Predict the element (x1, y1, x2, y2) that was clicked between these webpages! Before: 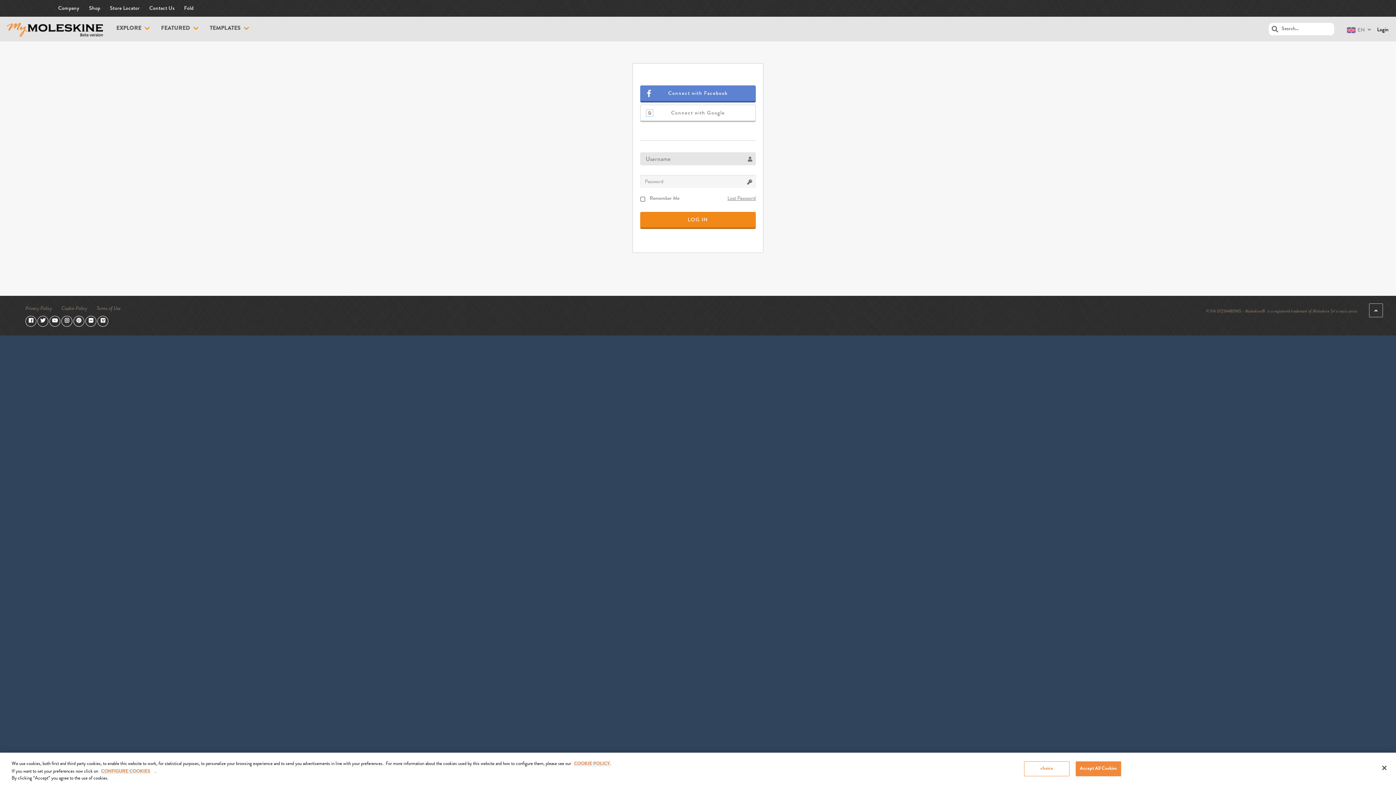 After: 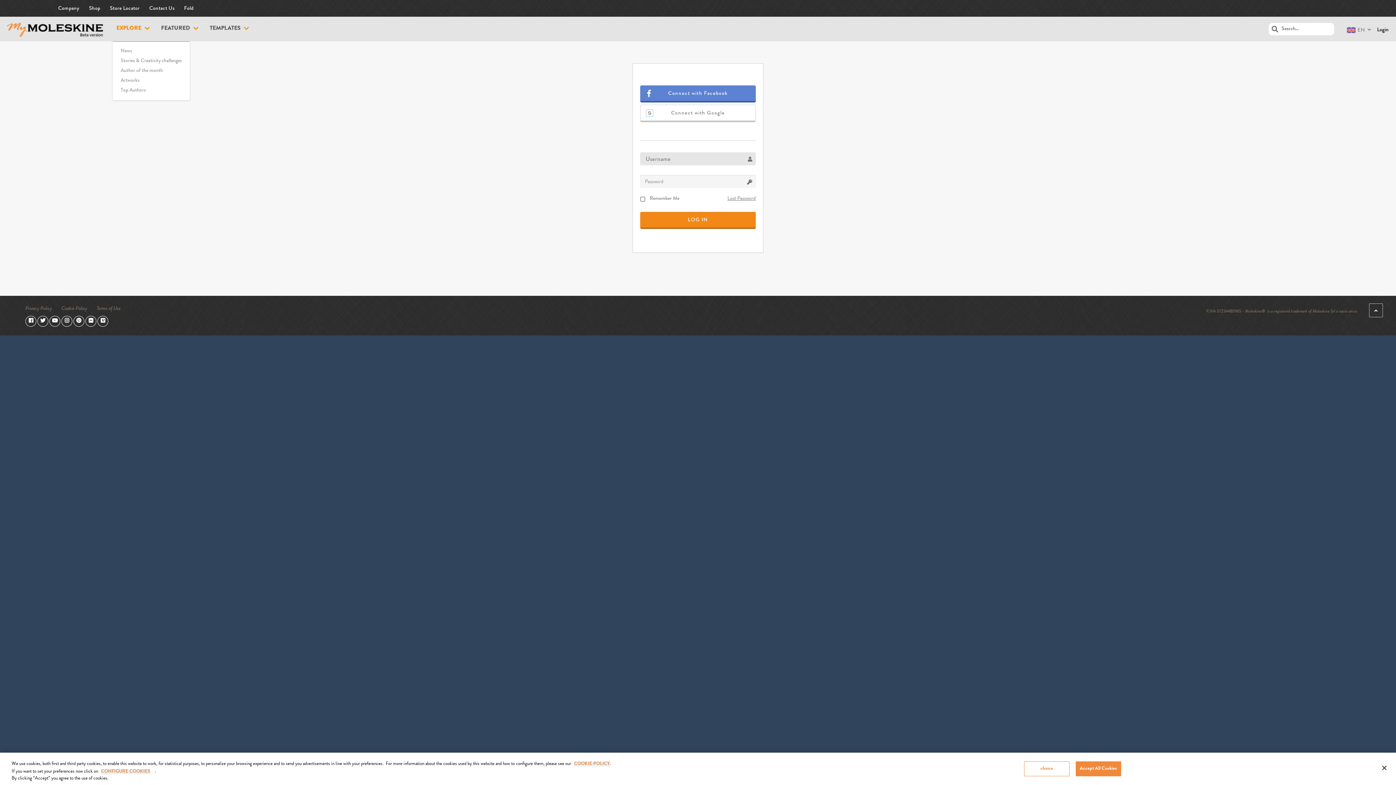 Action: bbox: (116, 24, 149, 33) label: EXPLORE